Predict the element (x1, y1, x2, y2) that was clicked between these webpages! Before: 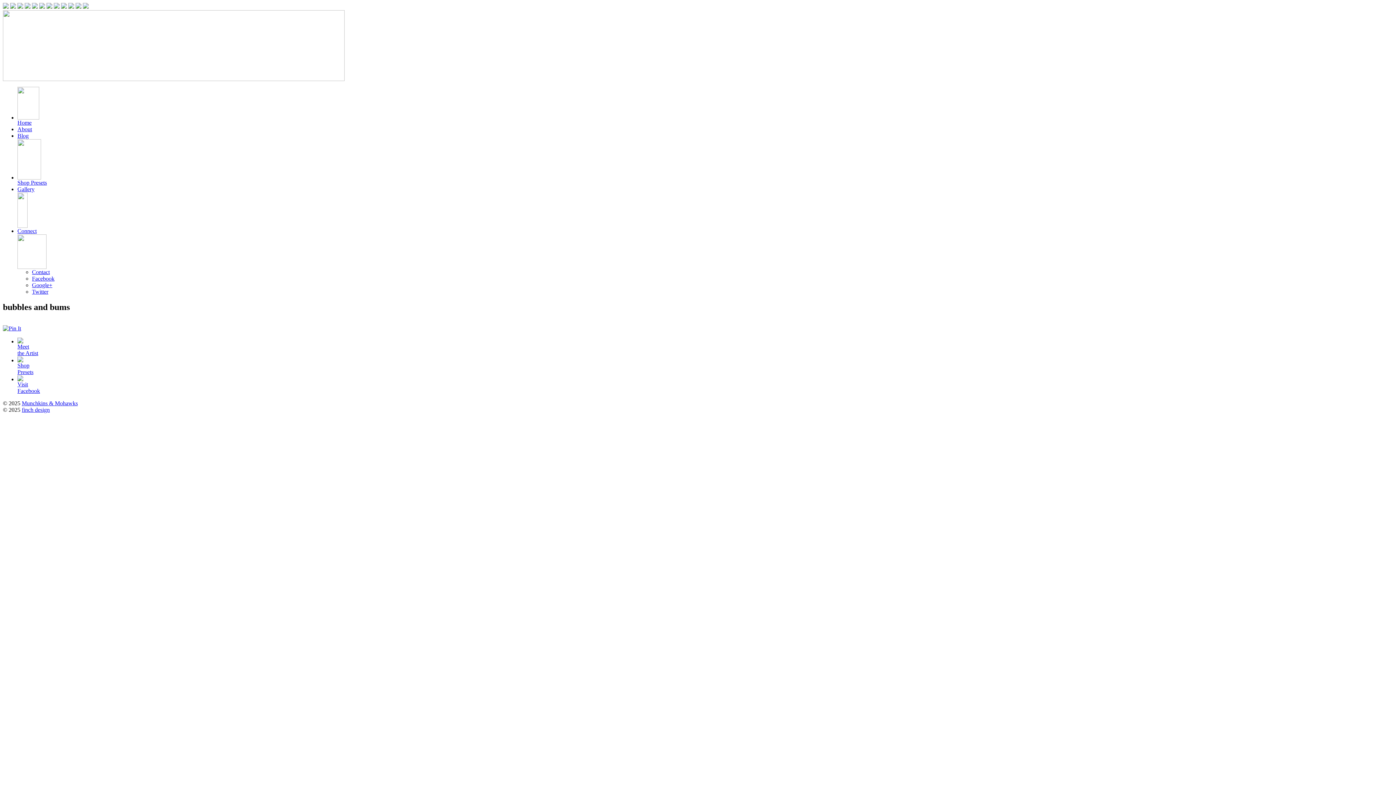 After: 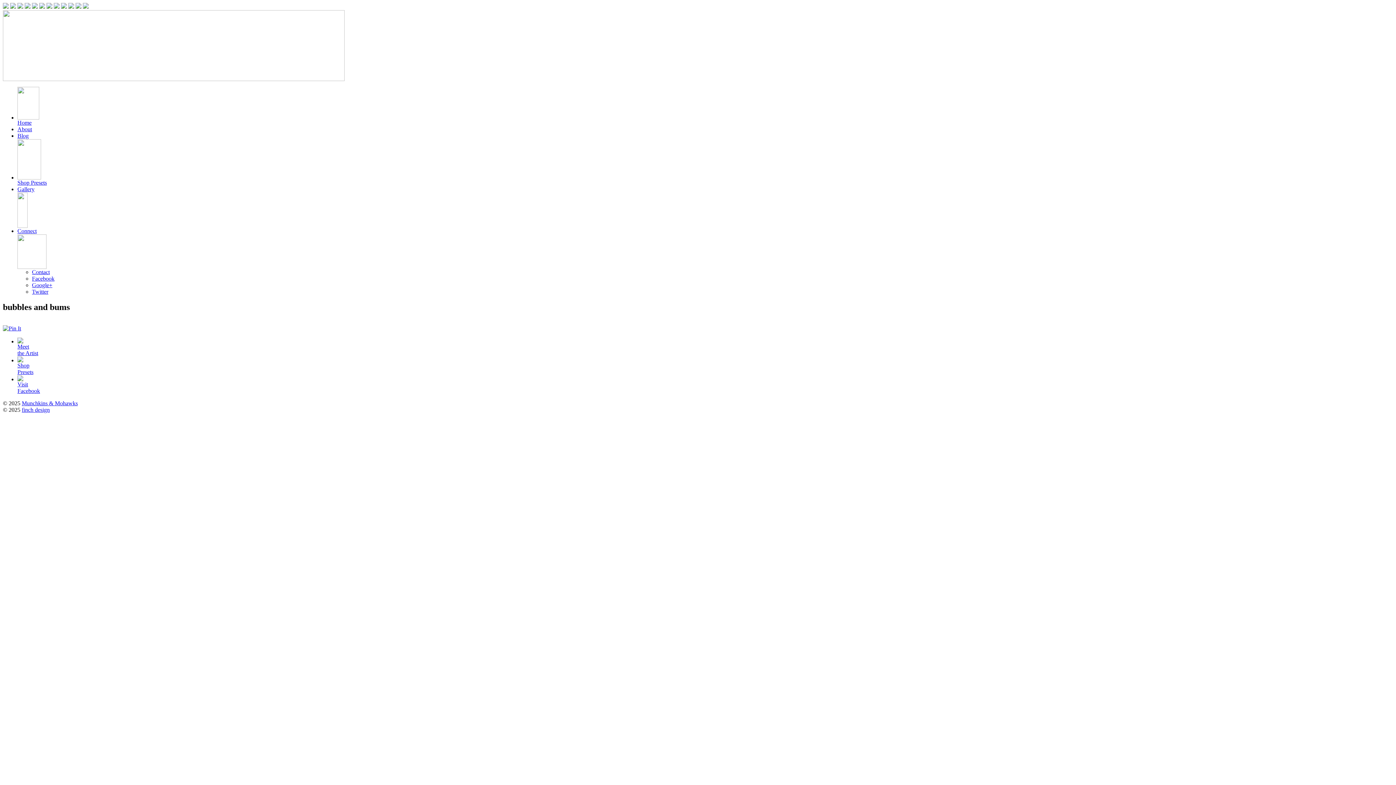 Action: bbox: (21, 400, 77, 406) label: Munchkins & Mohawks